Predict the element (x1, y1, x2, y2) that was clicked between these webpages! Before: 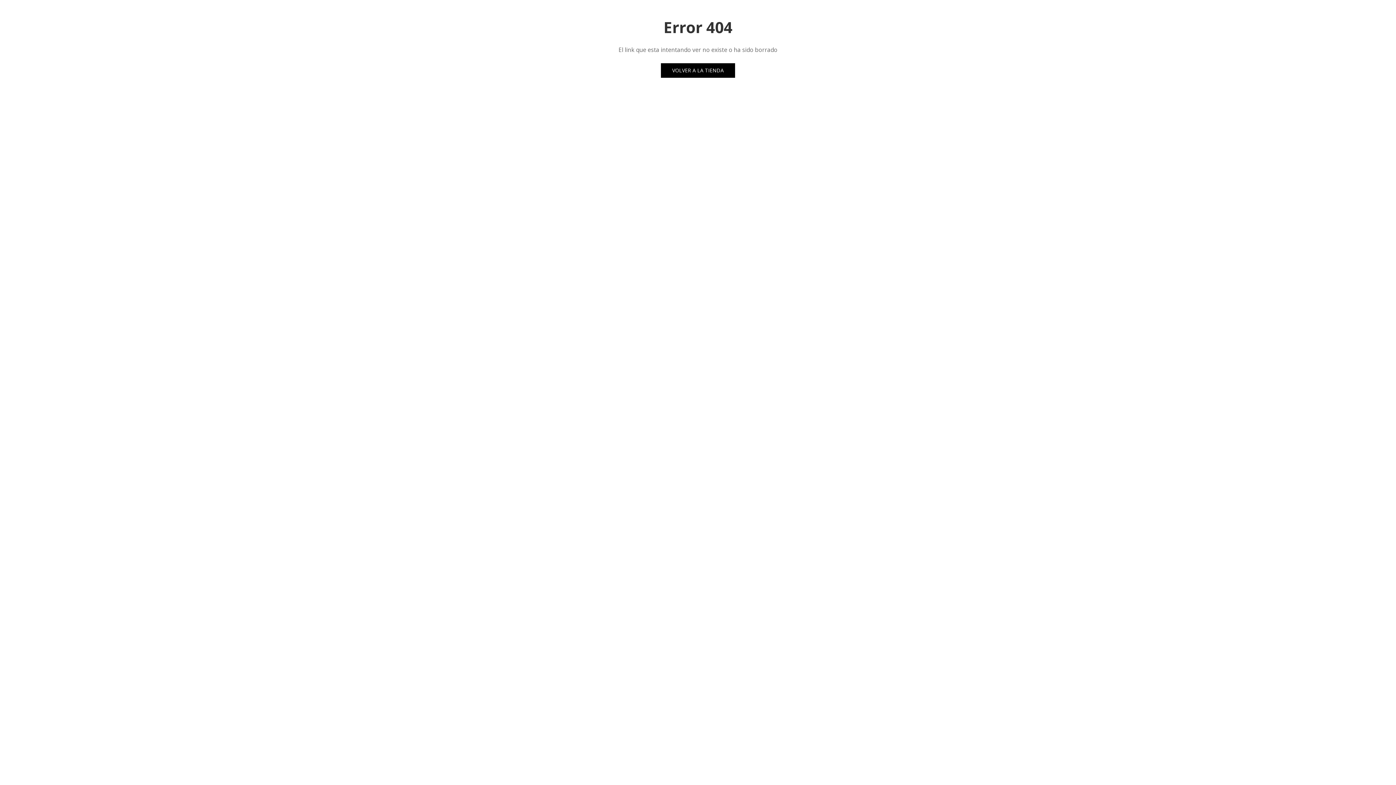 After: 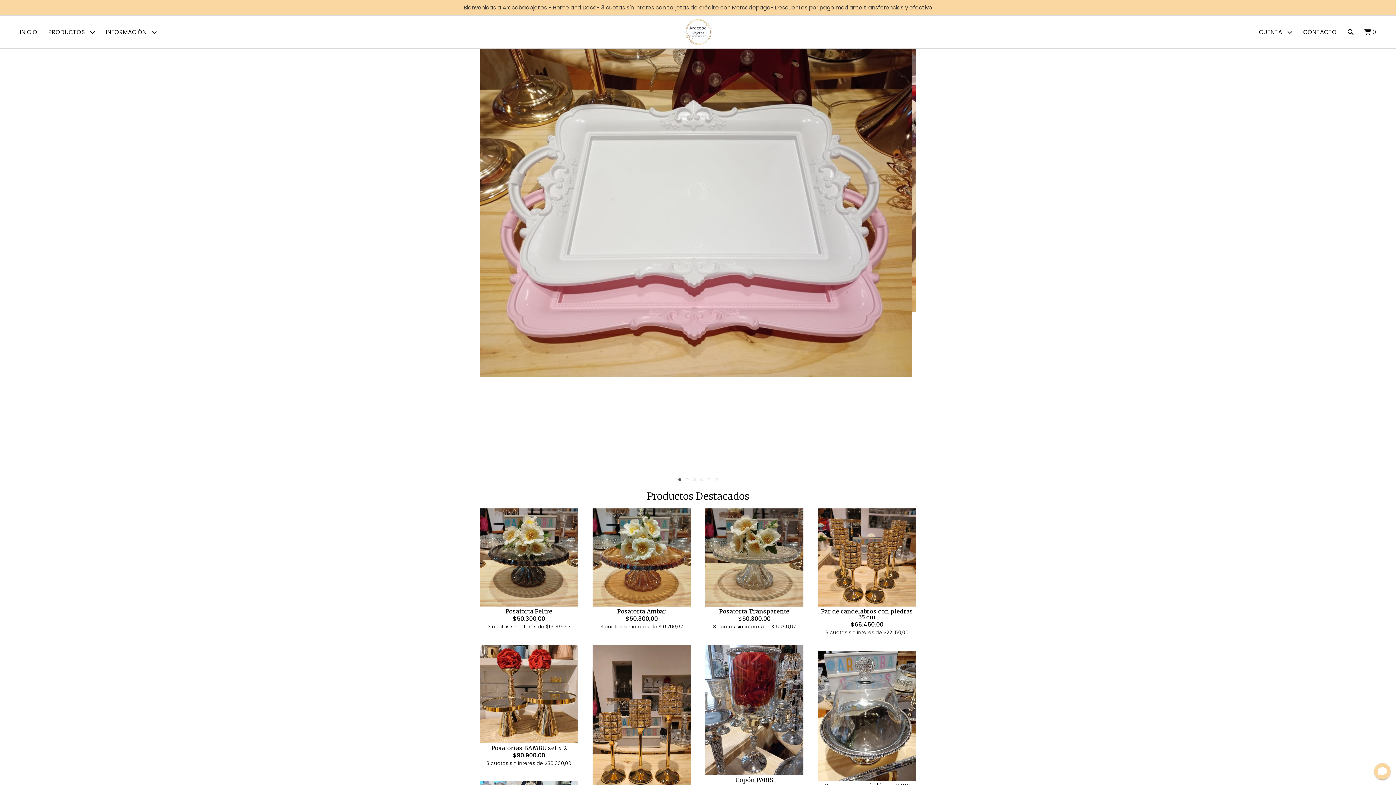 Action: label: VOLVER A LA TIENDA bbox: (661, 63, 735, 77)